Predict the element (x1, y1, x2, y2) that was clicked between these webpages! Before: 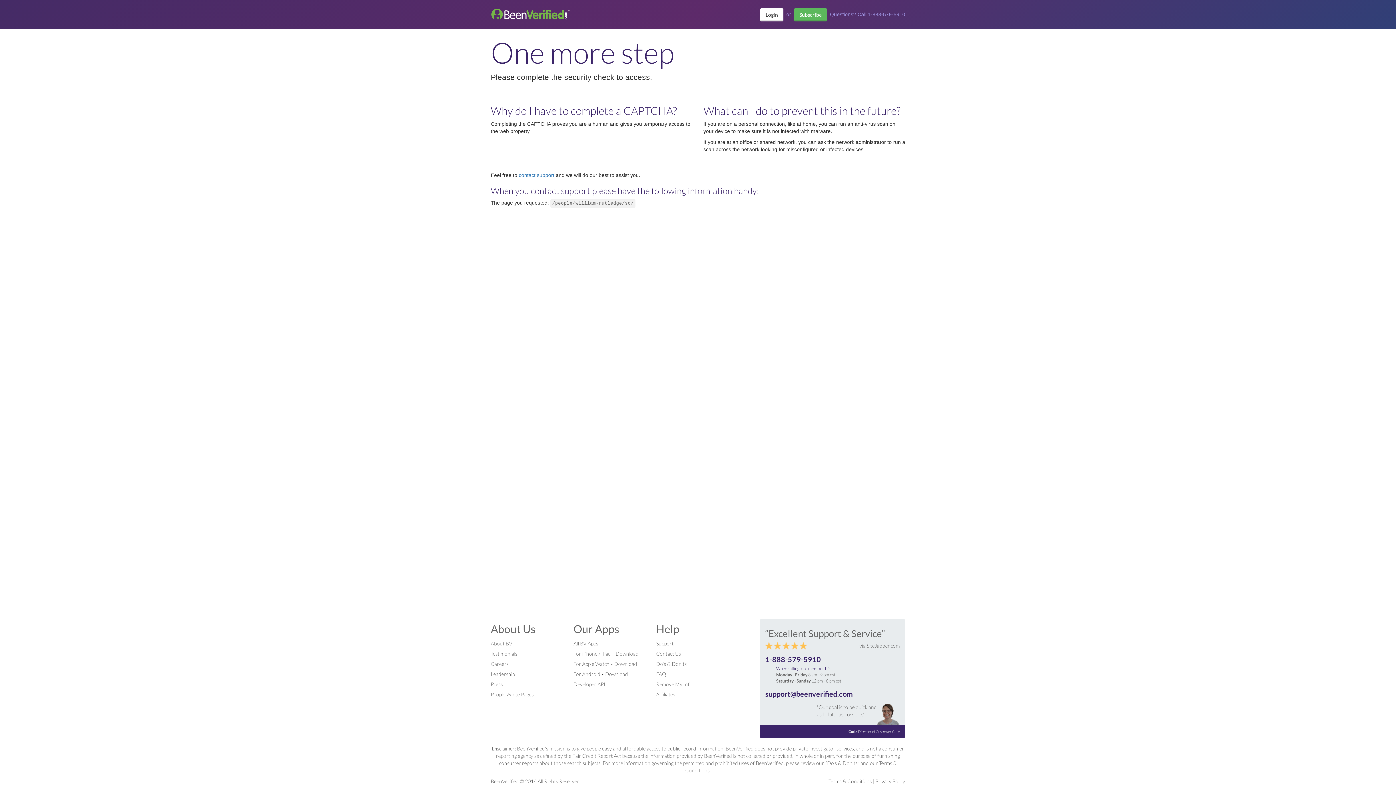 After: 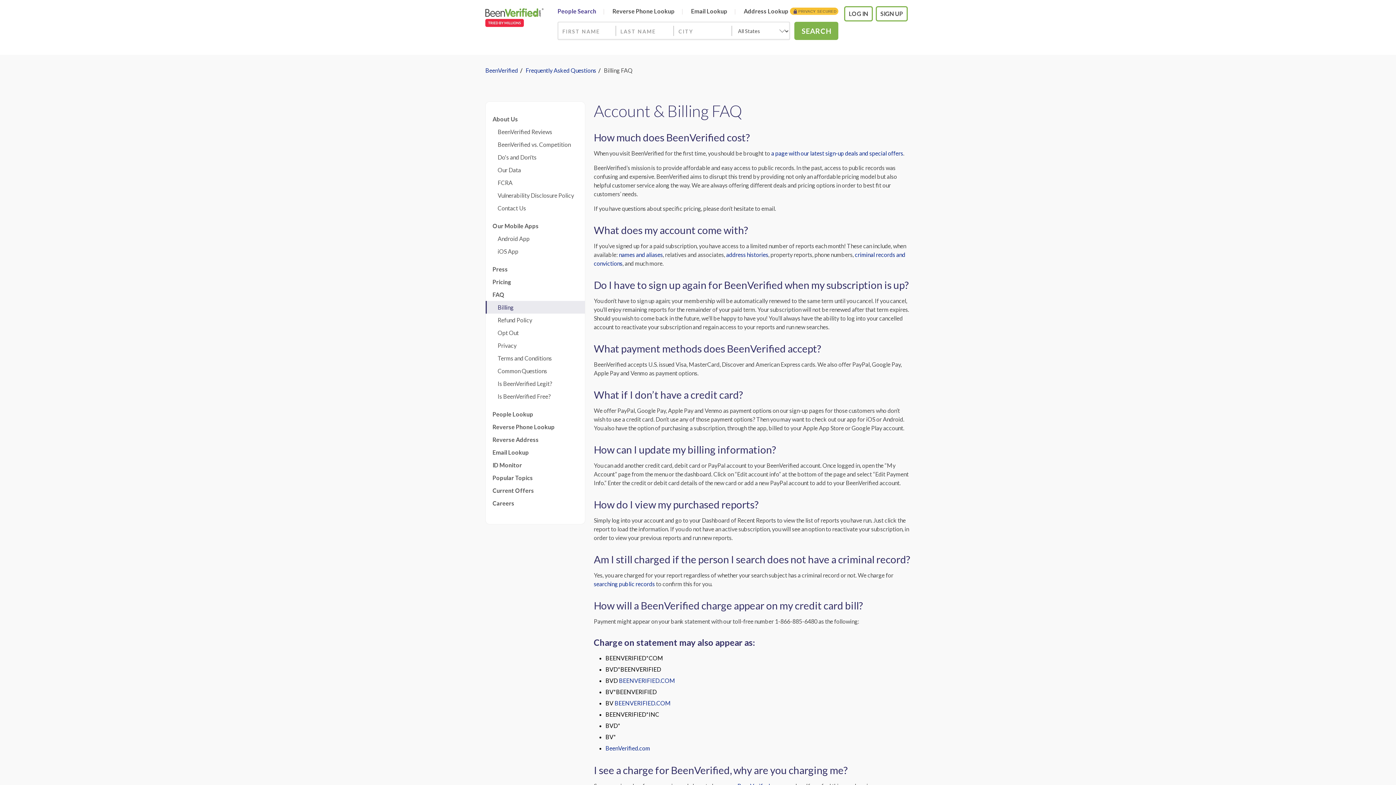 Action: label: FAQ bbox: (656, 671, 666, 677)